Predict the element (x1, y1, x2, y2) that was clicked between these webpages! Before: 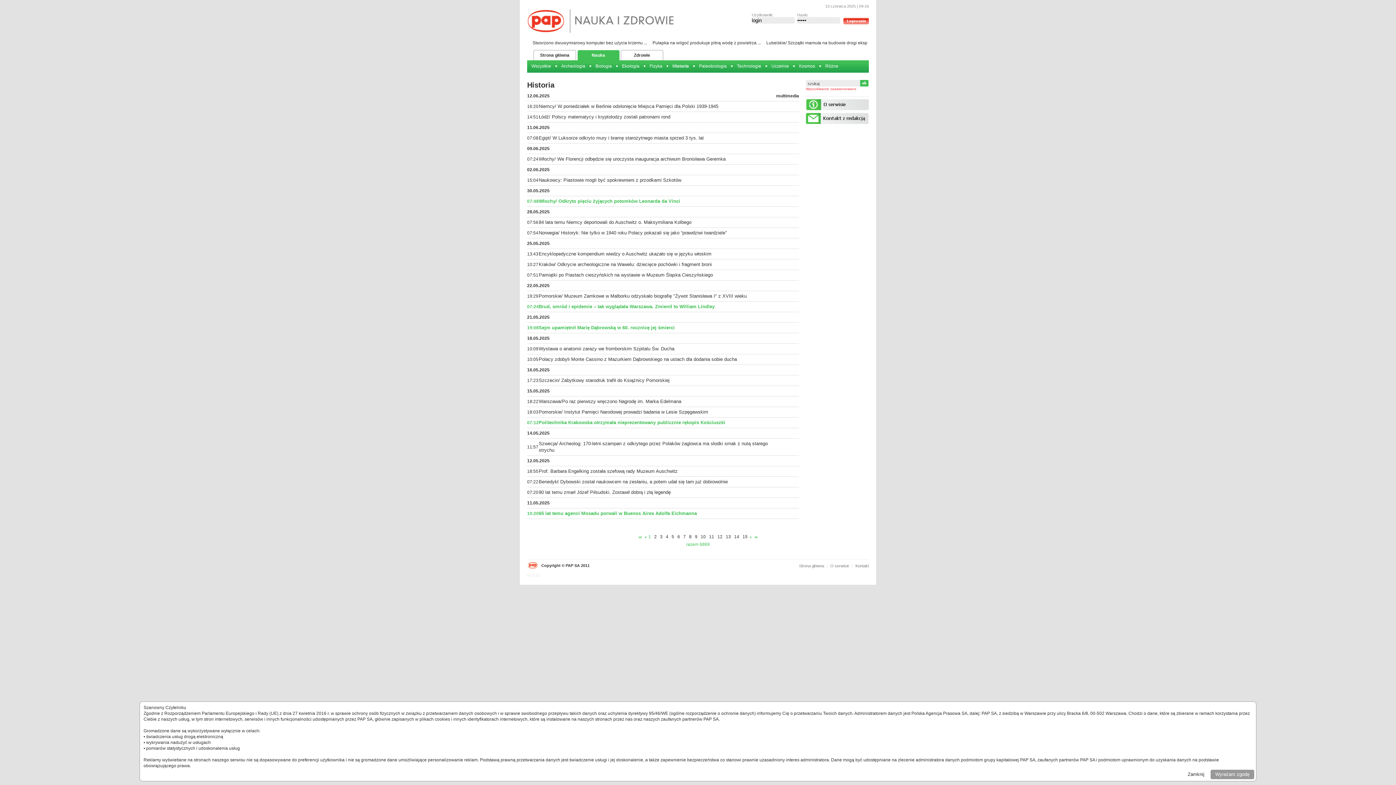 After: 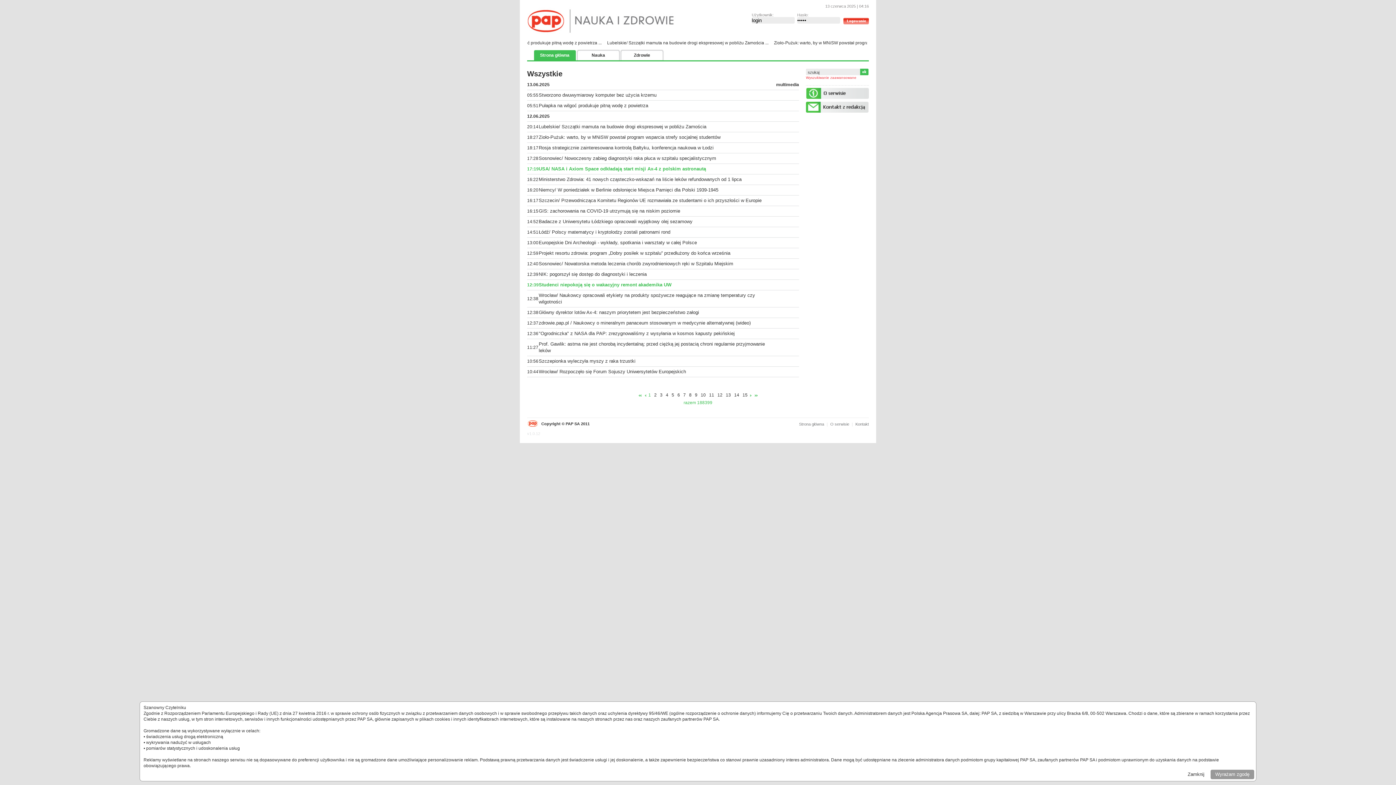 Action: bbox: (799, 564, 824, 568) label: Strona główna